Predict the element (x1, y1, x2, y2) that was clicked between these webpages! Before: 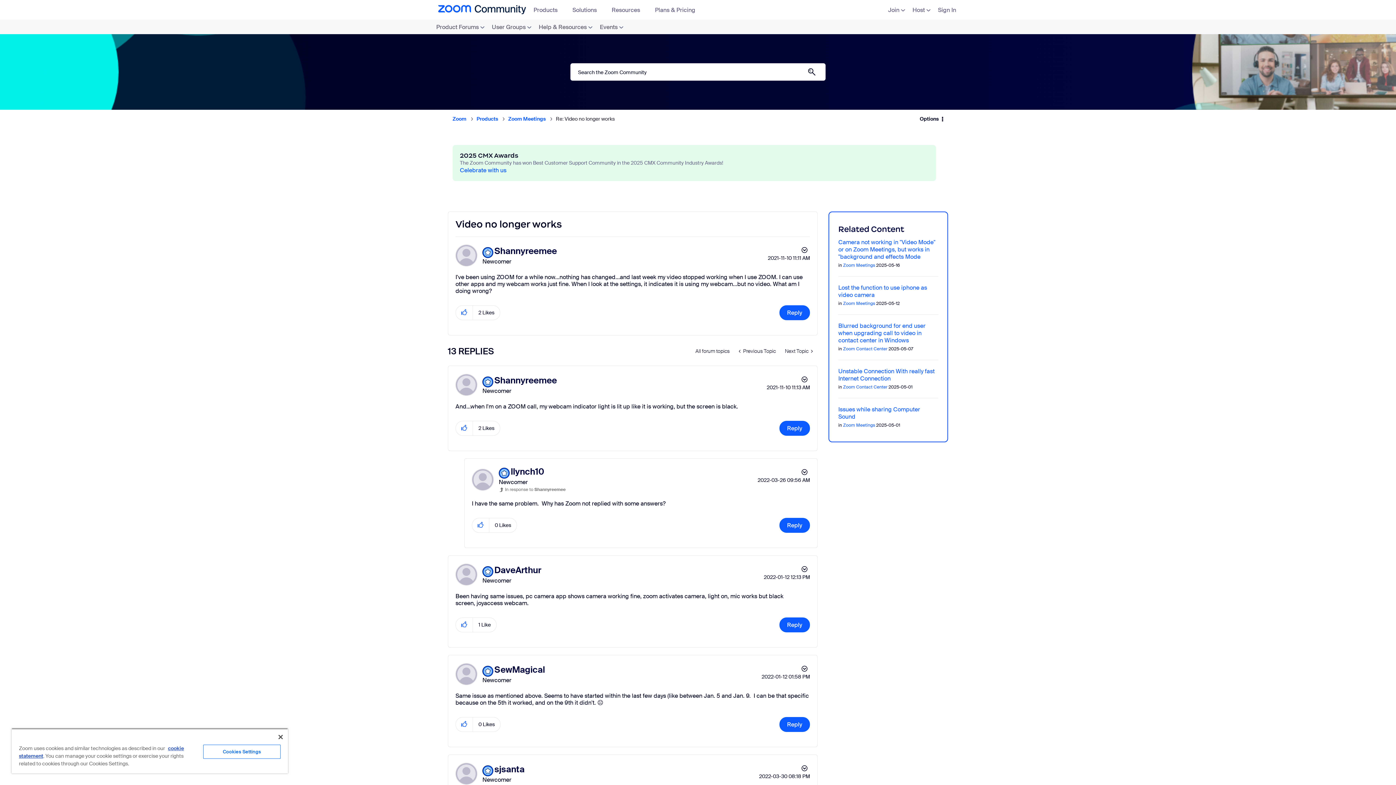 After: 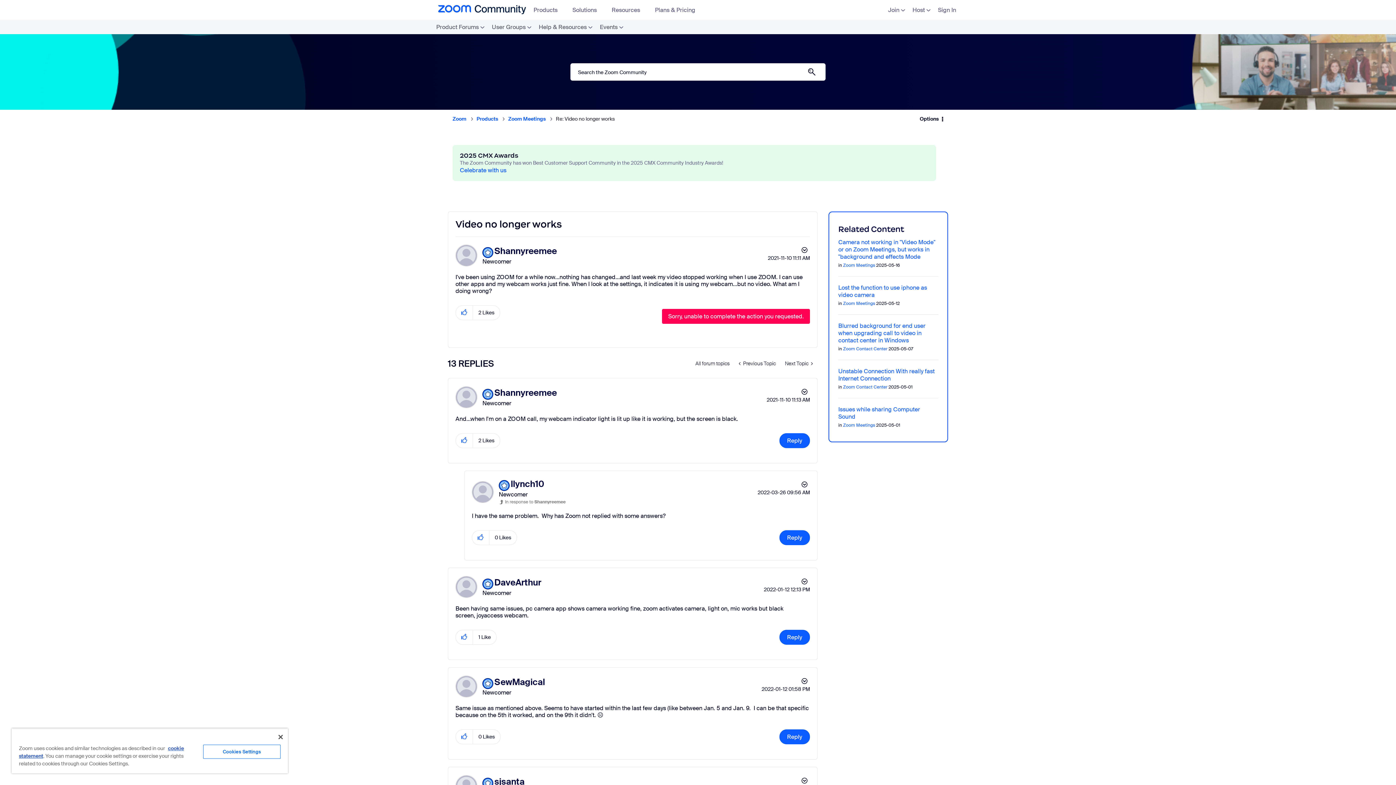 Action: label: Reply to Video no longer works post bbox: (779, 305, 810, 320)